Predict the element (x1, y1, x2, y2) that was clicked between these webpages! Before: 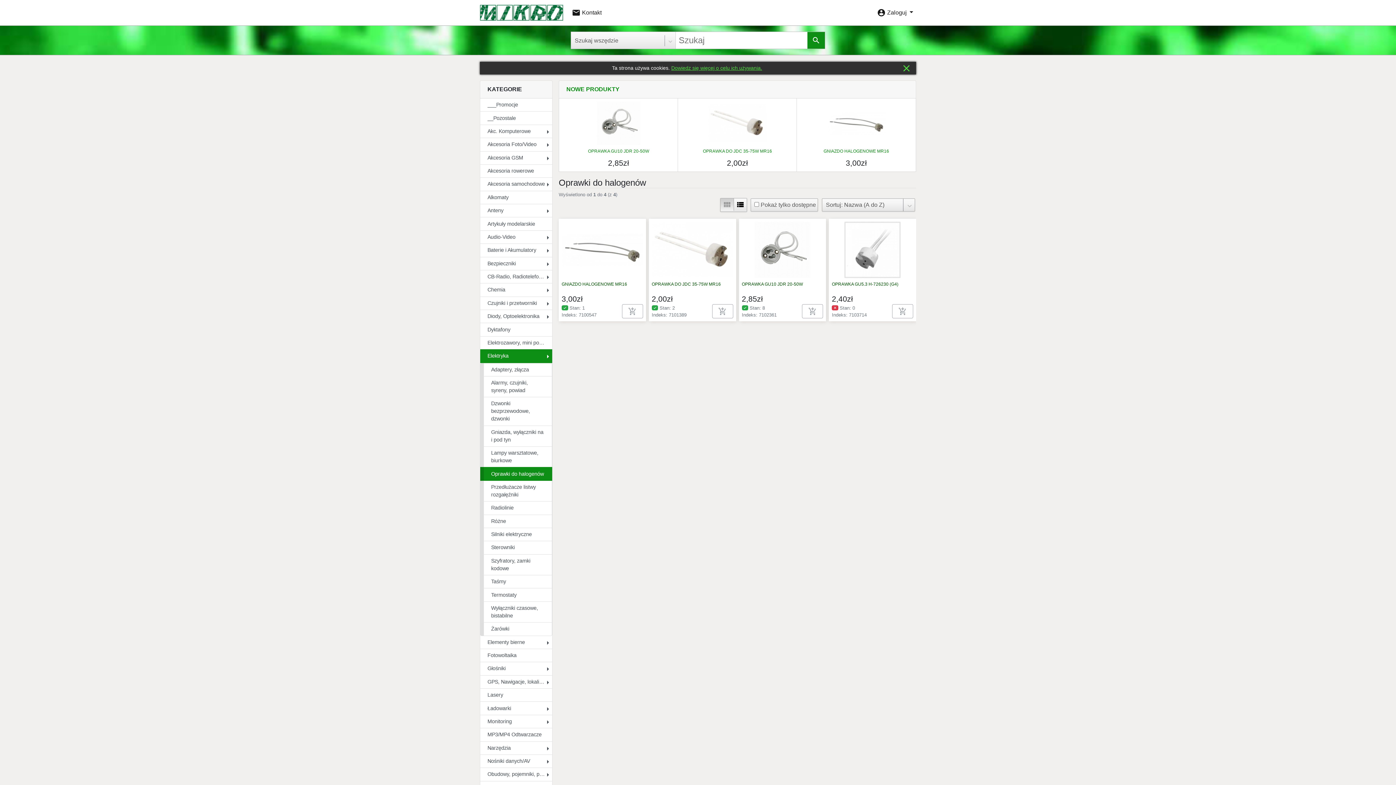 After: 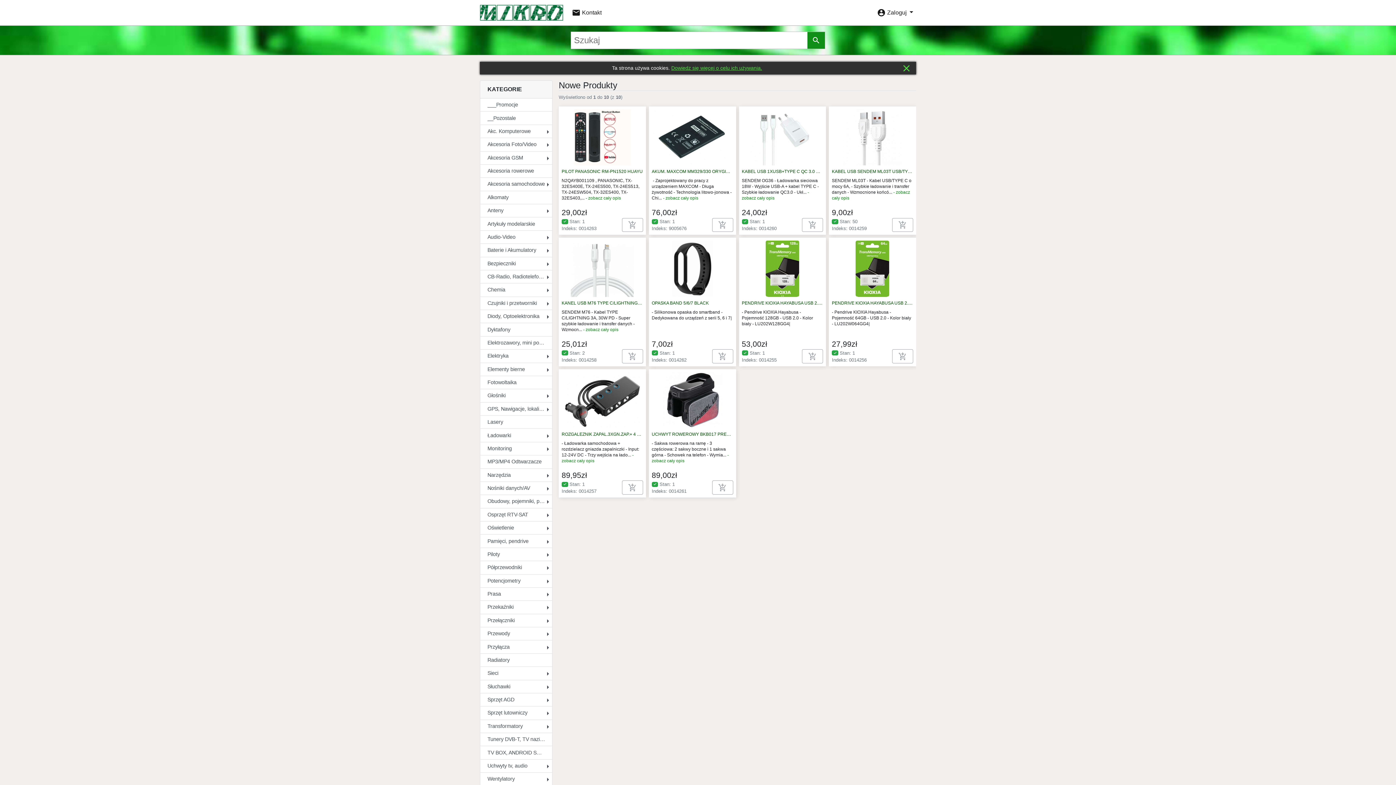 Action: label: NOWE PRODUKTY bbox: (566, 86, 619, 92)